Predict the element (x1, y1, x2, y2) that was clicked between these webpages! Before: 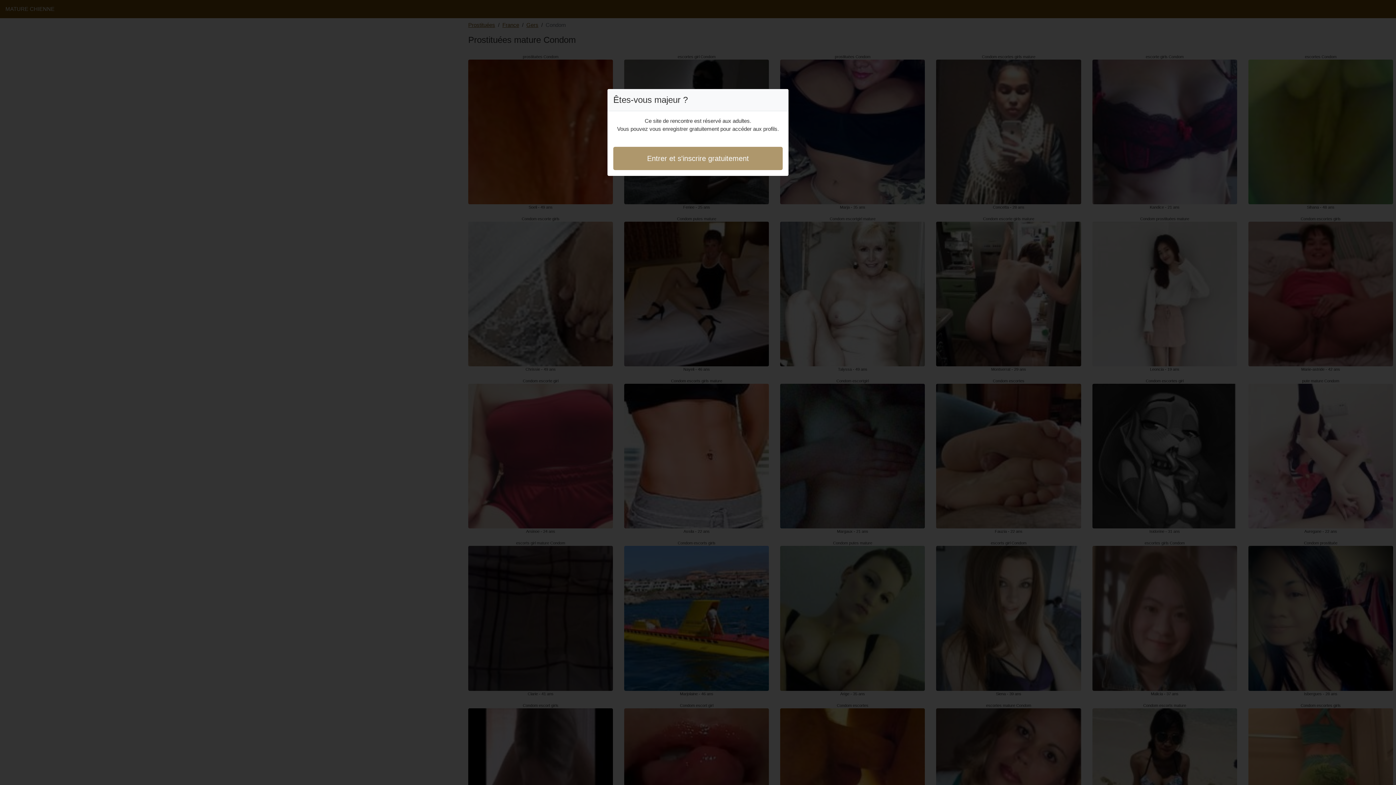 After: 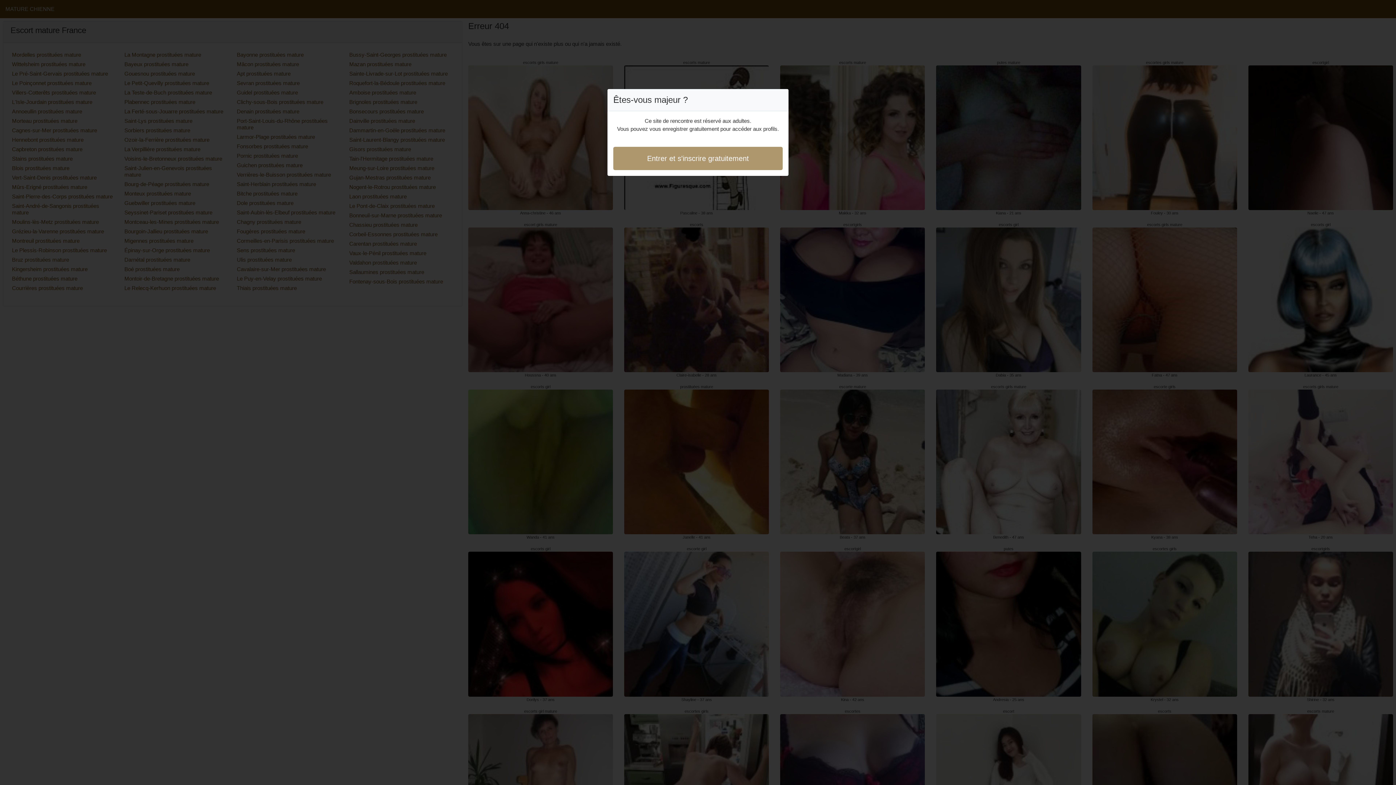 Action: label: Entrer et s'inscrire gratuitement bbox: (613, 146, 782, 170)